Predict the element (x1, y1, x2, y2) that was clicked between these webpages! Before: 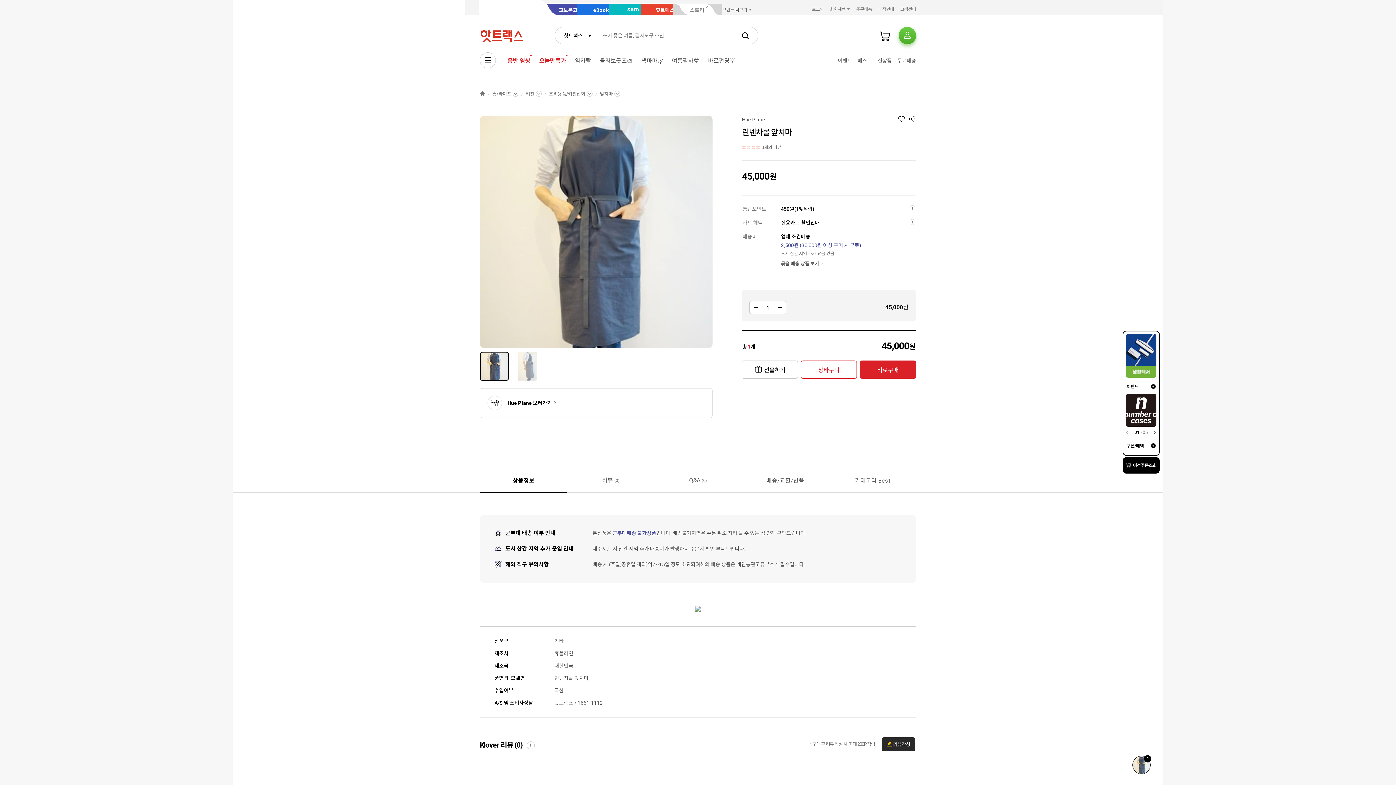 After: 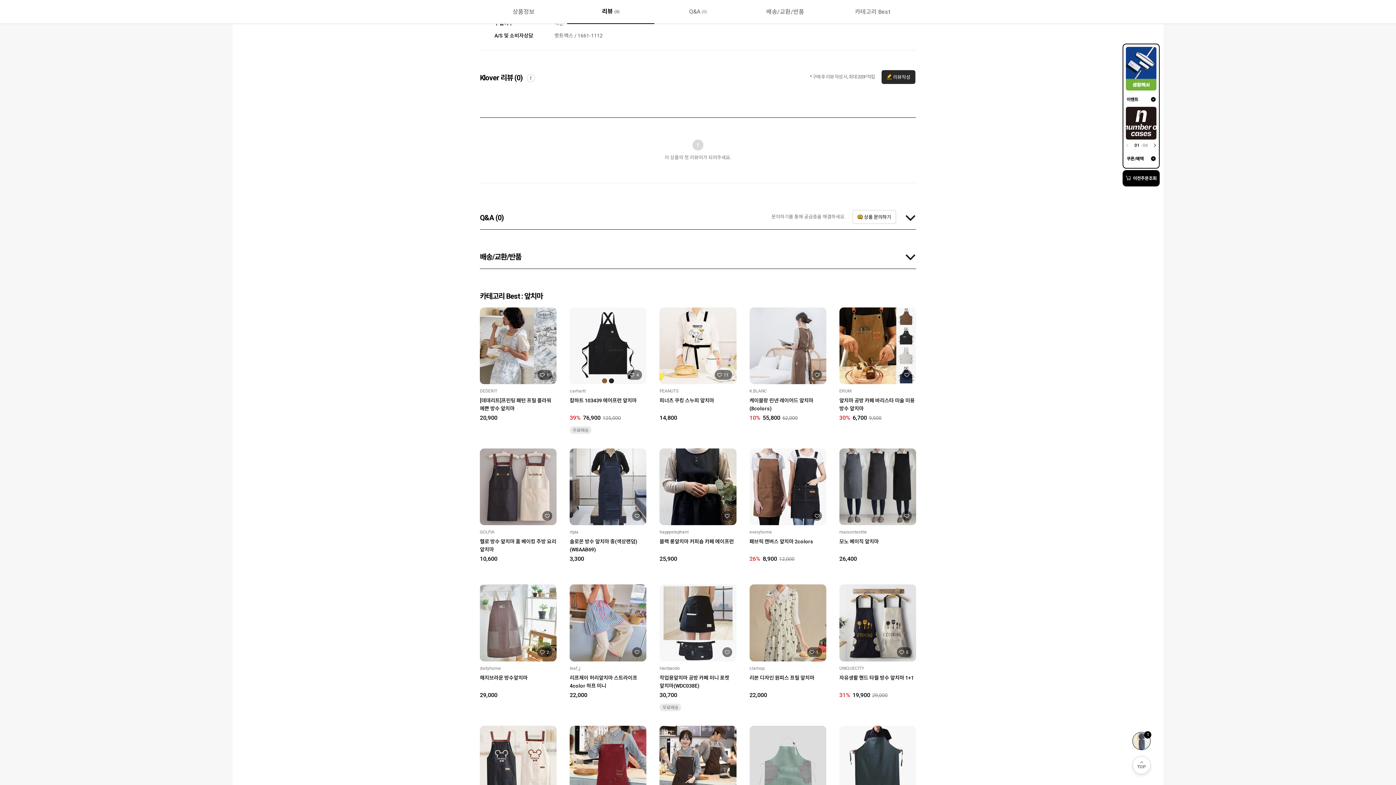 Action: label: 리뷰(0) bbox: (567, 469, 654, 492)